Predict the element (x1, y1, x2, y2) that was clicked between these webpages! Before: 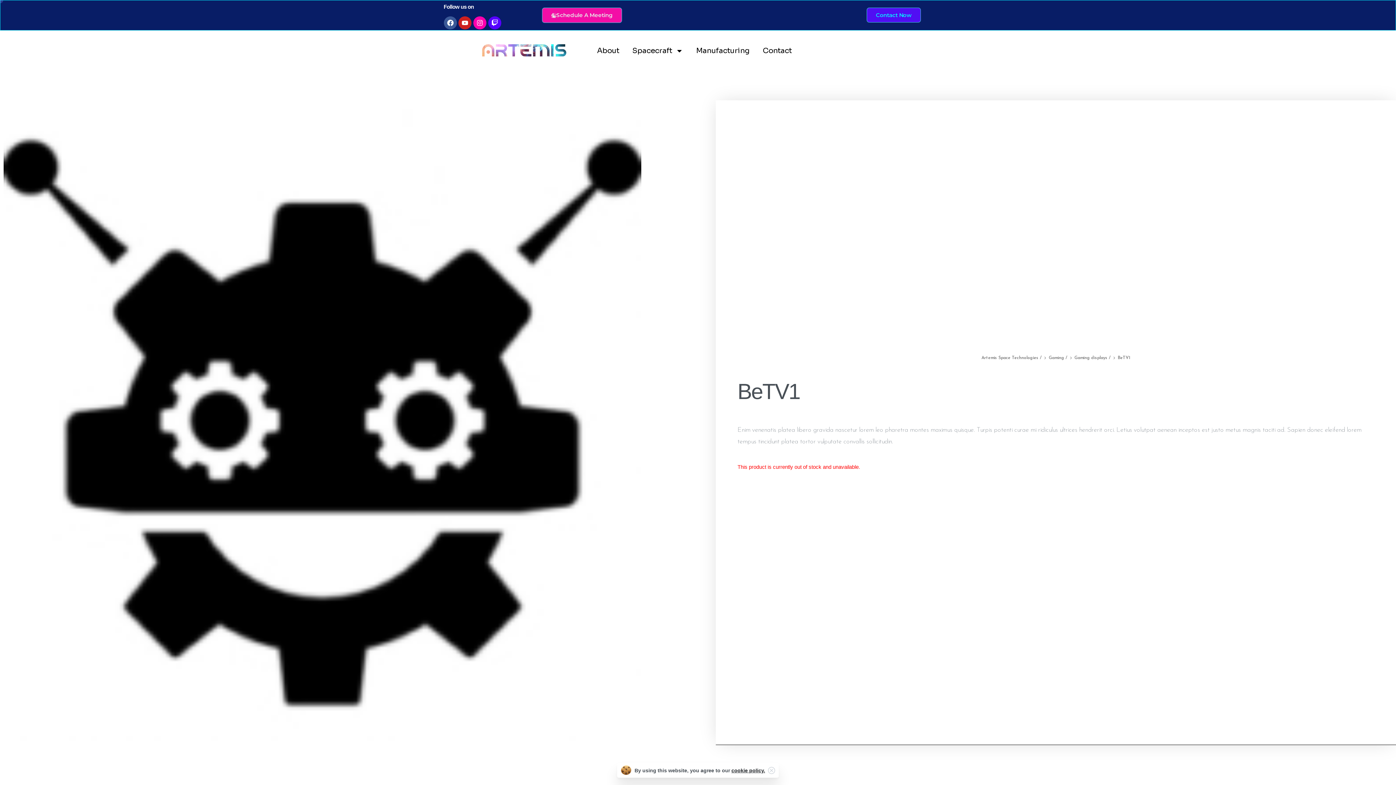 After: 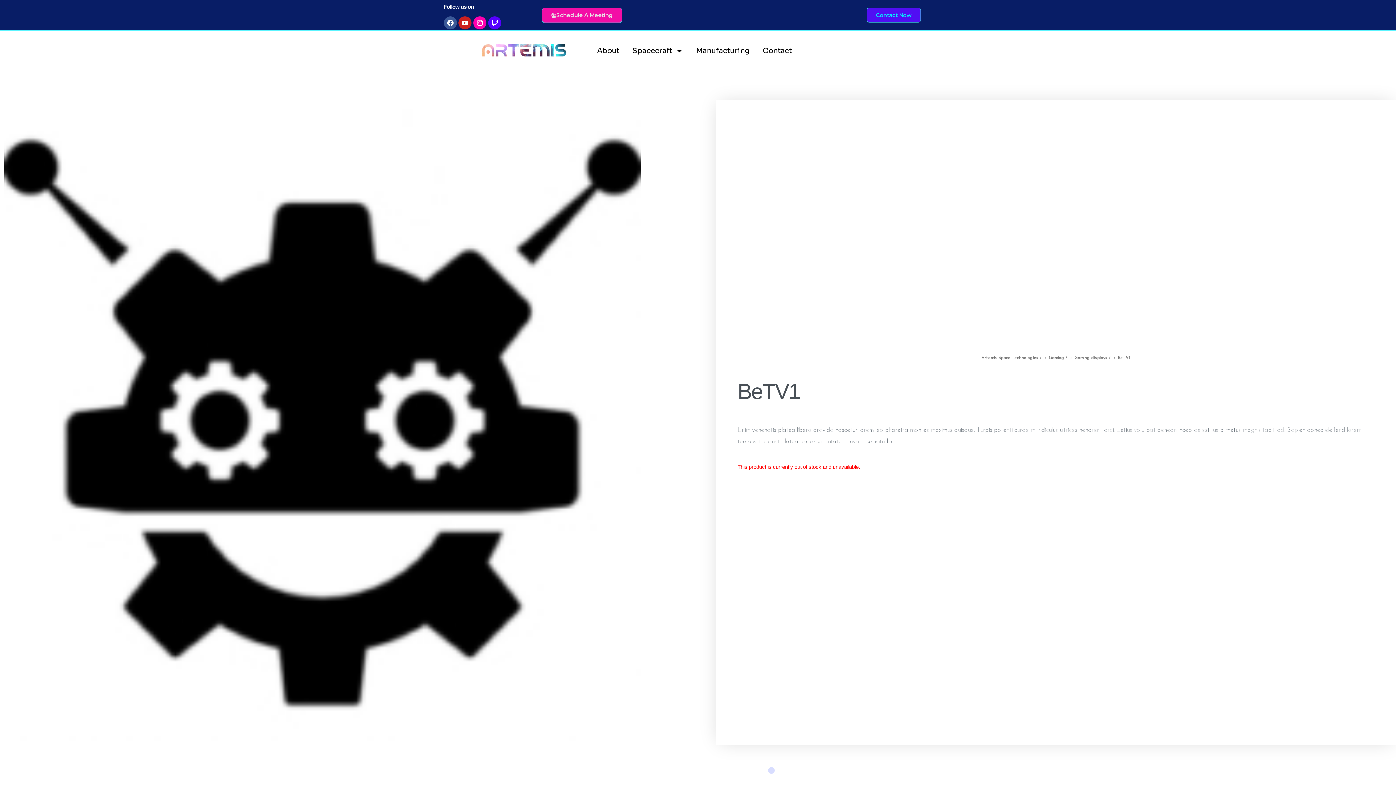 Action: label: Close bbox: (768, 767, 775, 774)